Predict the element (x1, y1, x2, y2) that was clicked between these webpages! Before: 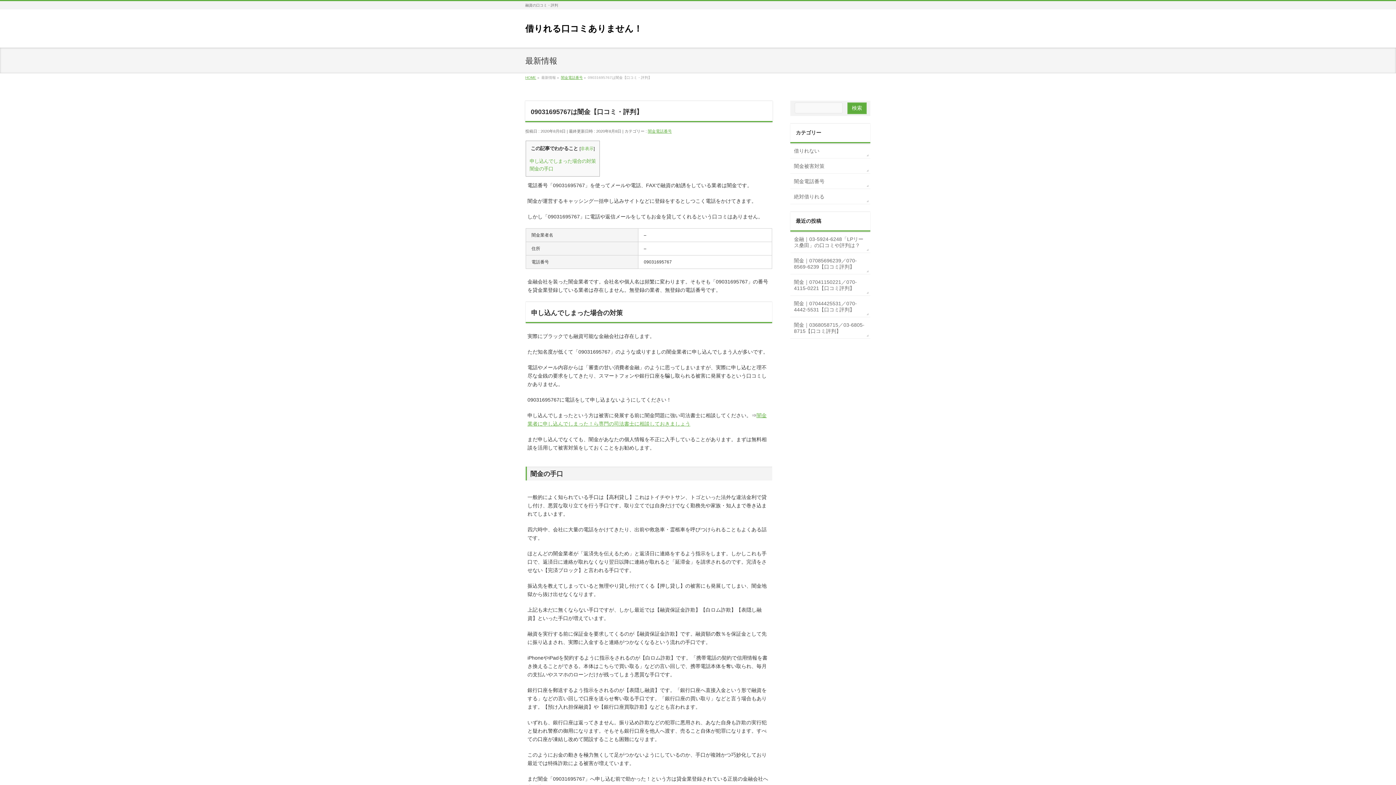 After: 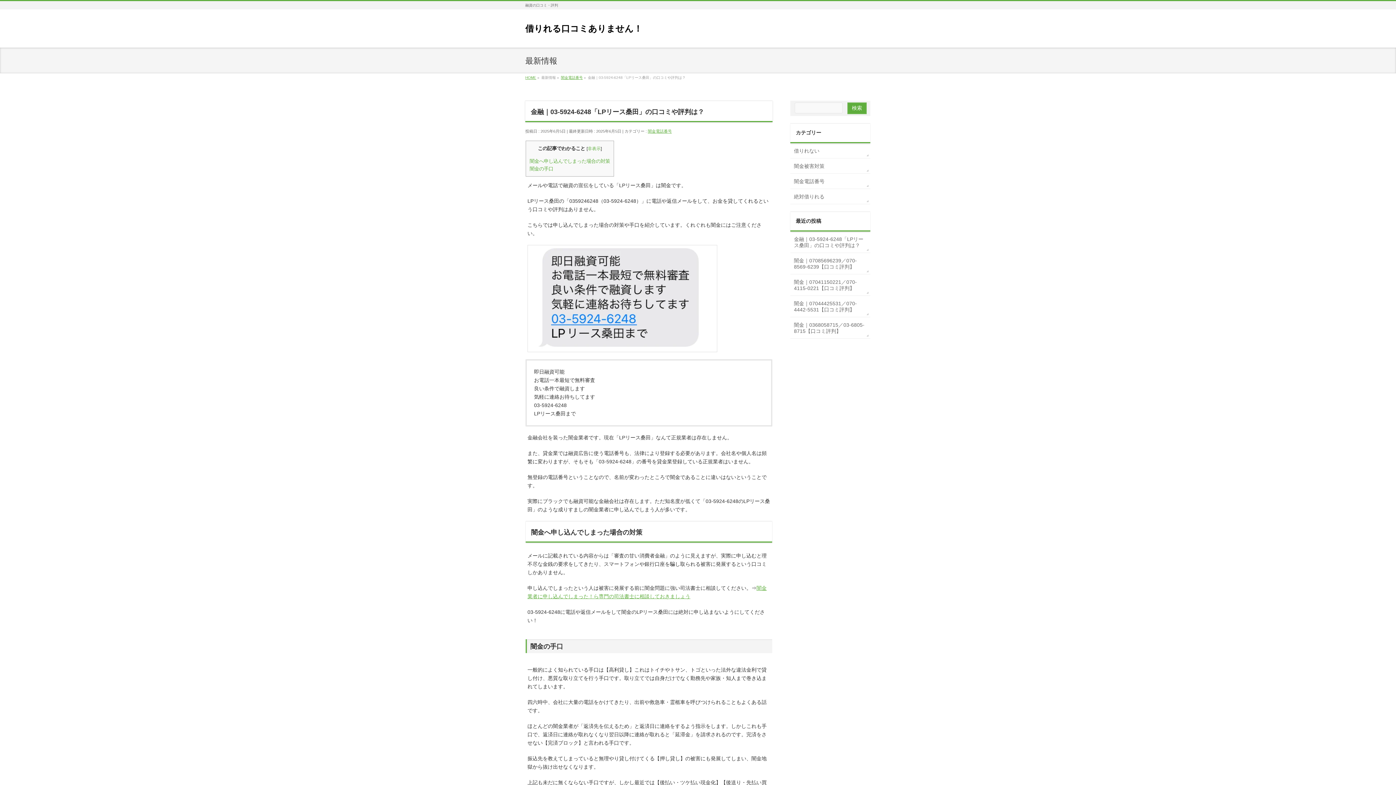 Action: label: 金融｜03-5924-6248「LPリース桑田」の口コミや評判は？ bbox: (790, 231, 870, 252)